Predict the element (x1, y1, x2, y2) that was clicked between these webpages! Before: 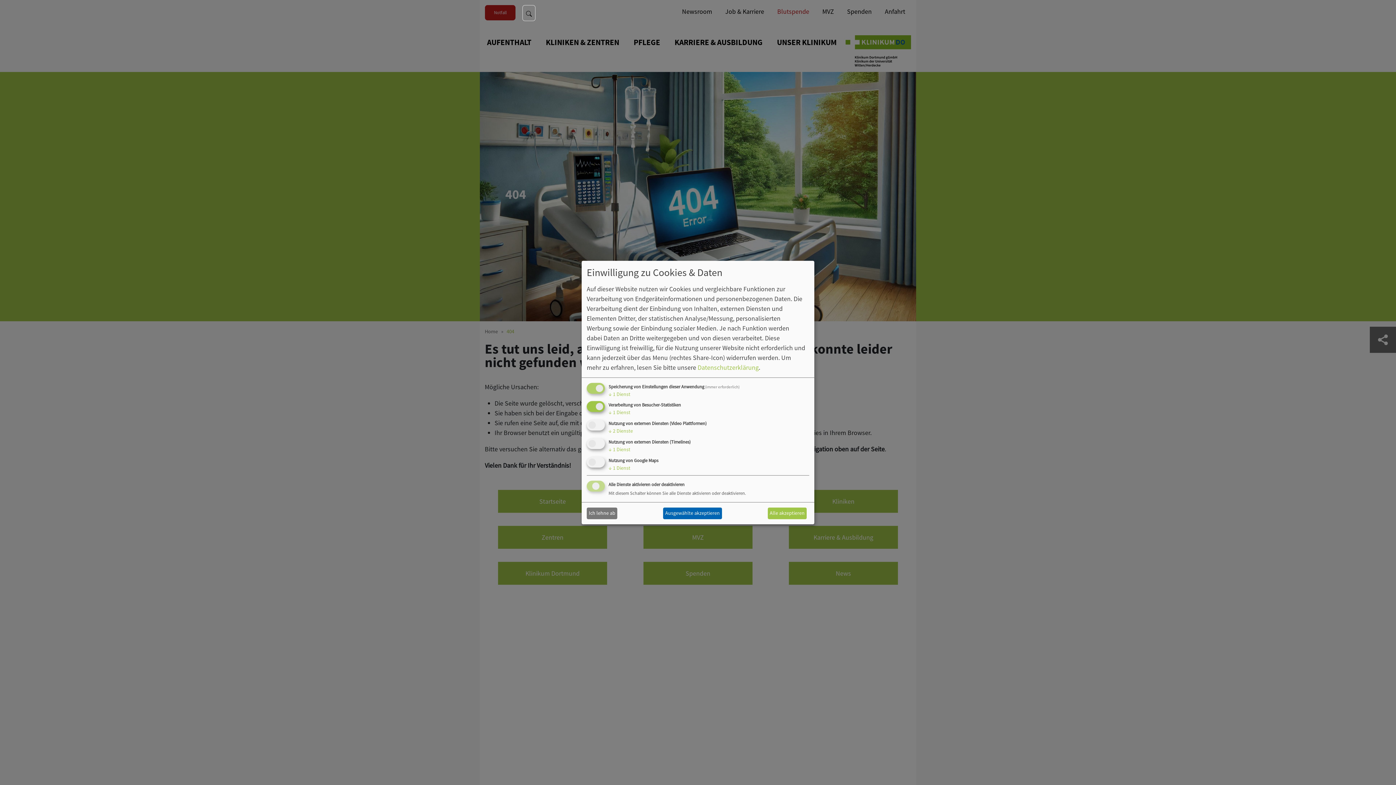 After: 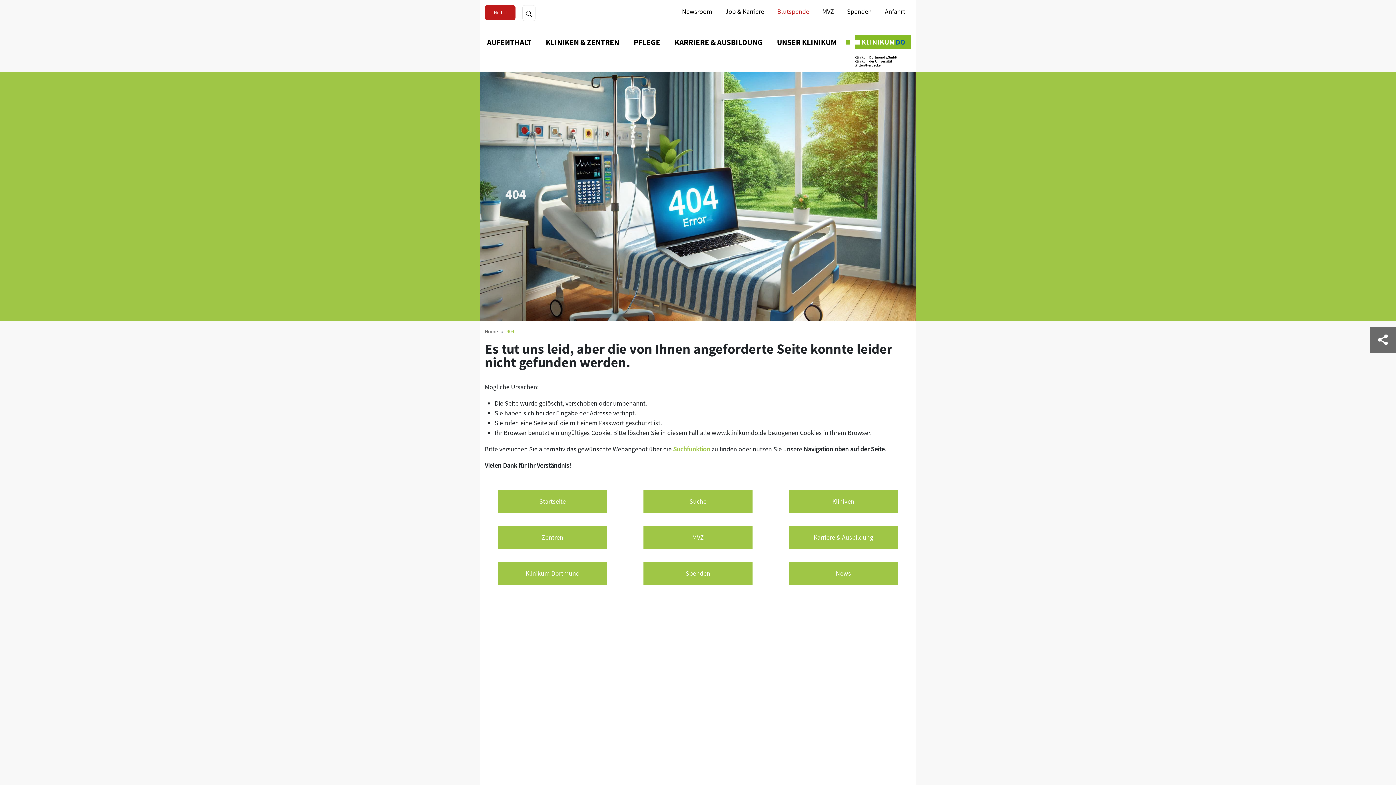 Action: bbox: (767, 507, 806, 519) label: Alle akzeptieren